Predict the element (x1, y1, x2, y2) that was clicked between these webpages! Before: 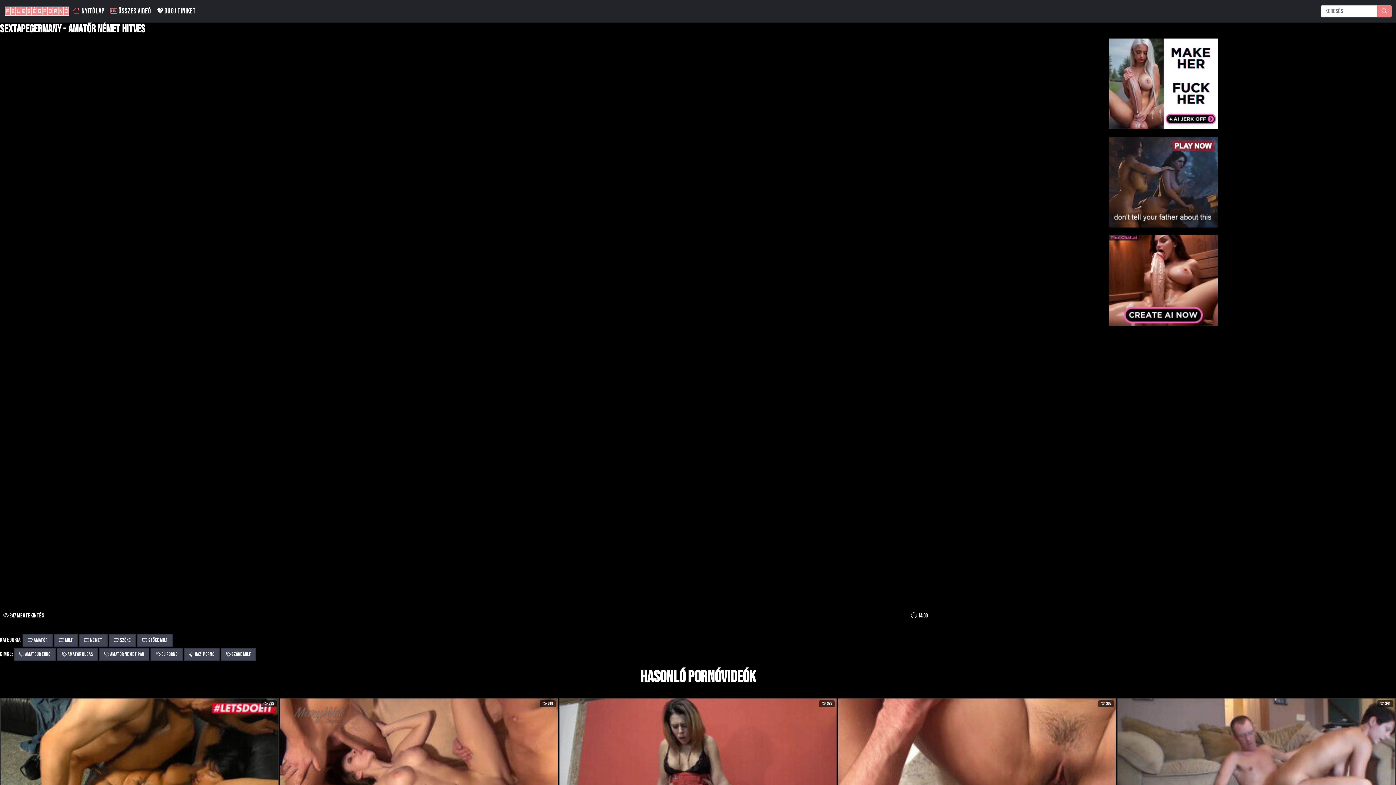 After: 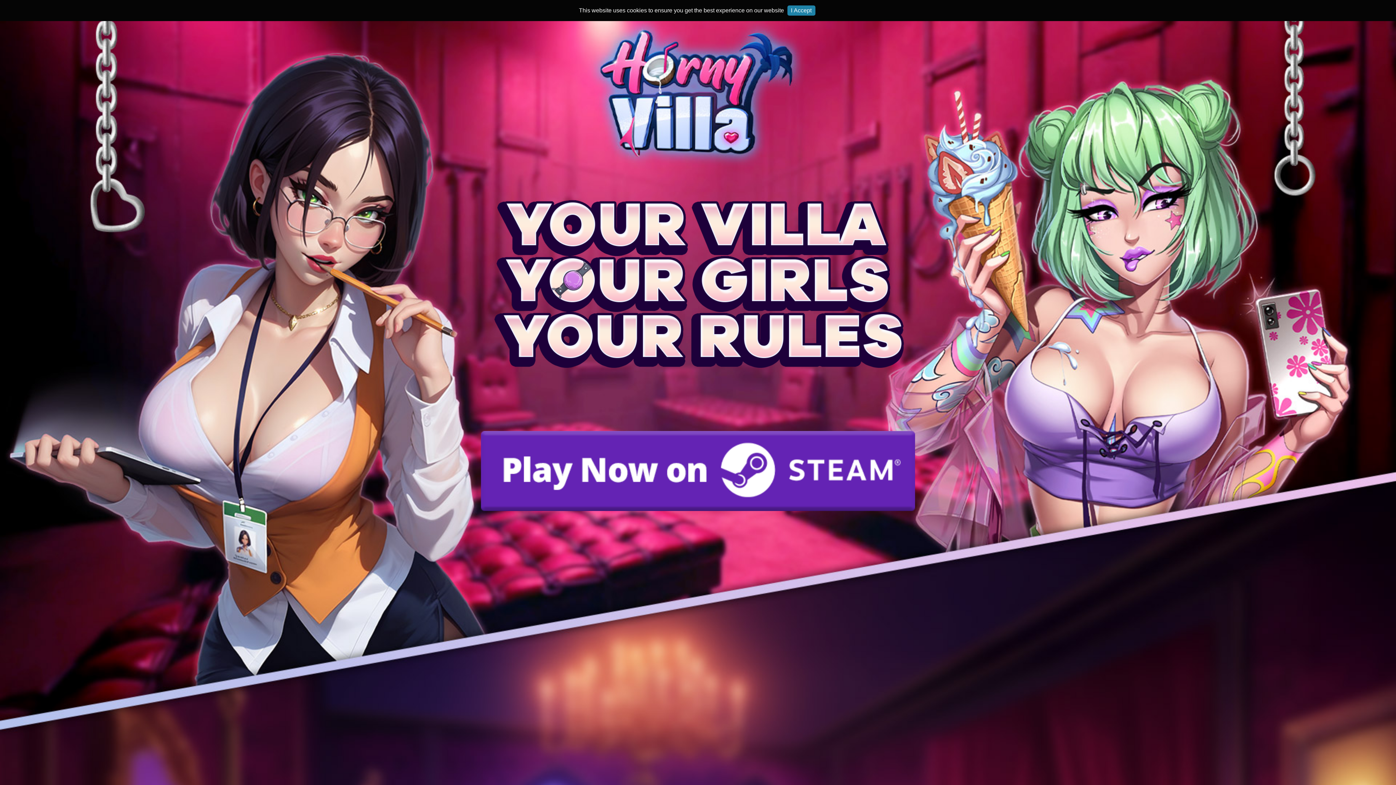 Action: bbox: (184, 648, 219, 661) label:  házi pornó